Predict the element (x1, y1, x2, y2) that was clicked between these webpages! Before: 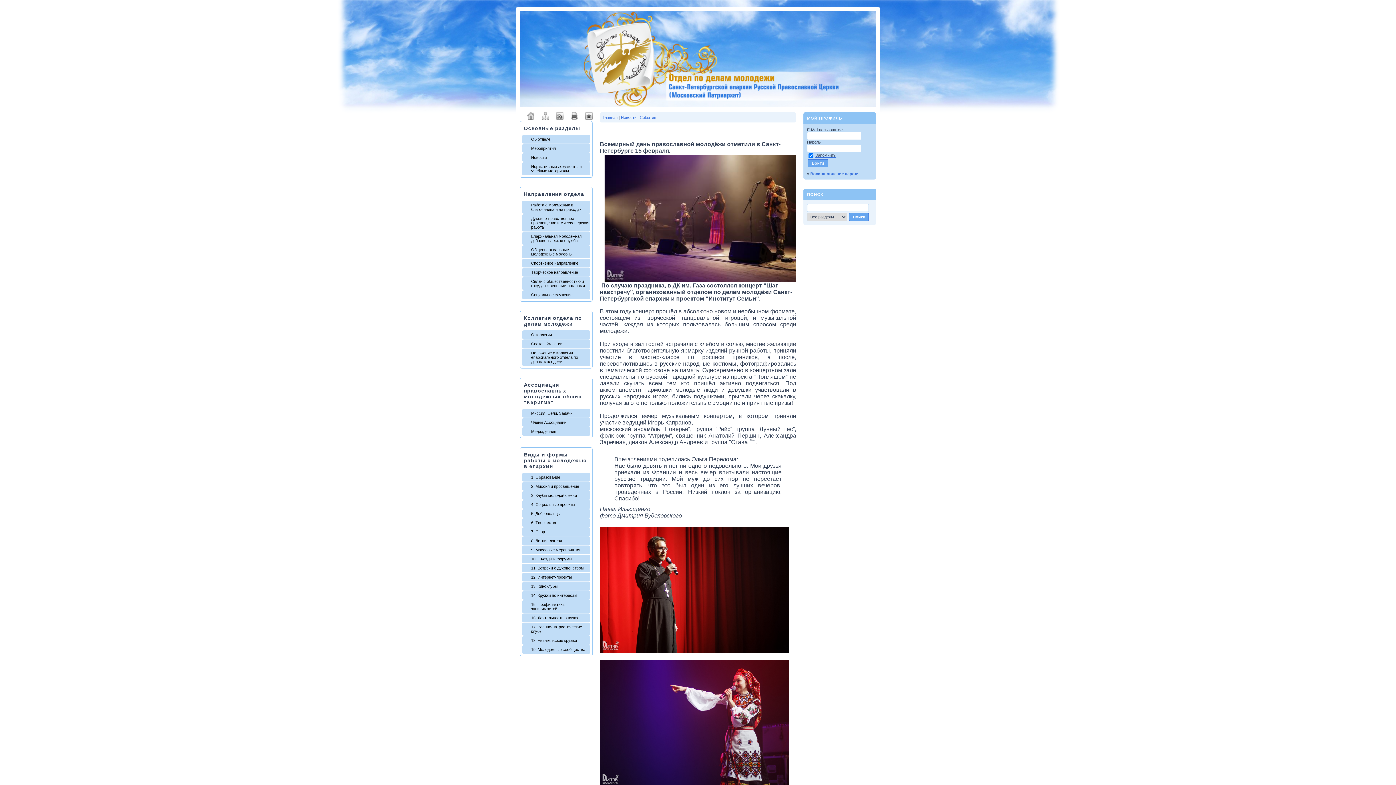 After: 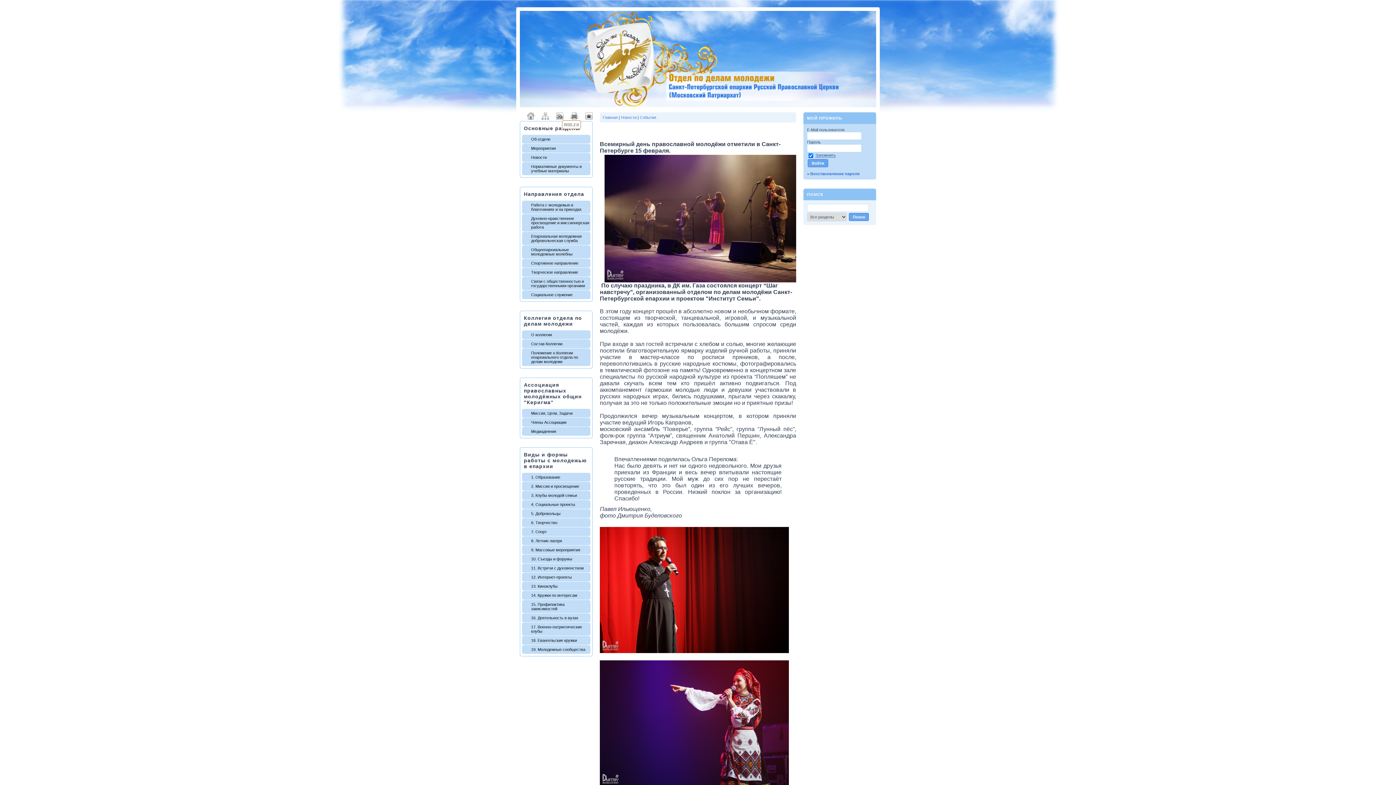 Action: bbox: (552, 113, 563, 117)